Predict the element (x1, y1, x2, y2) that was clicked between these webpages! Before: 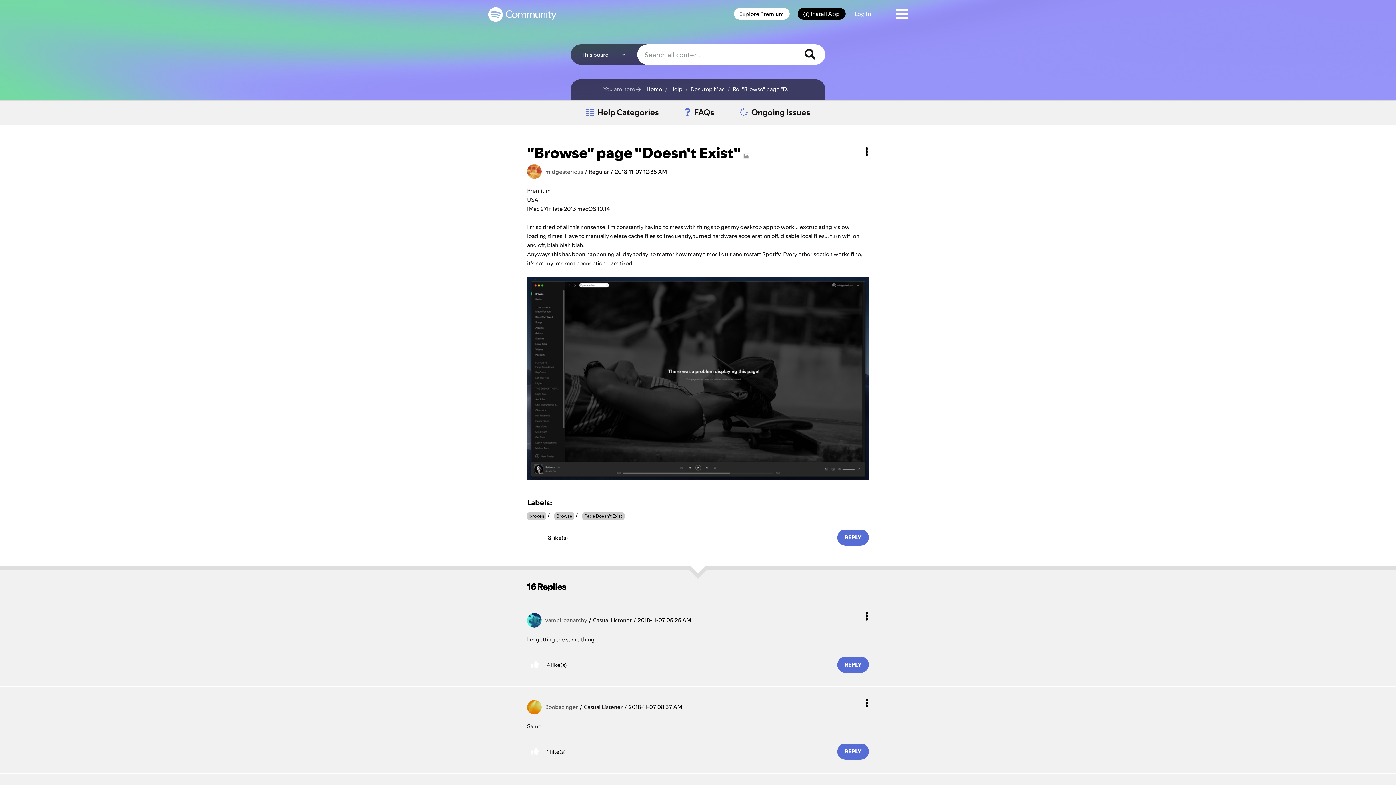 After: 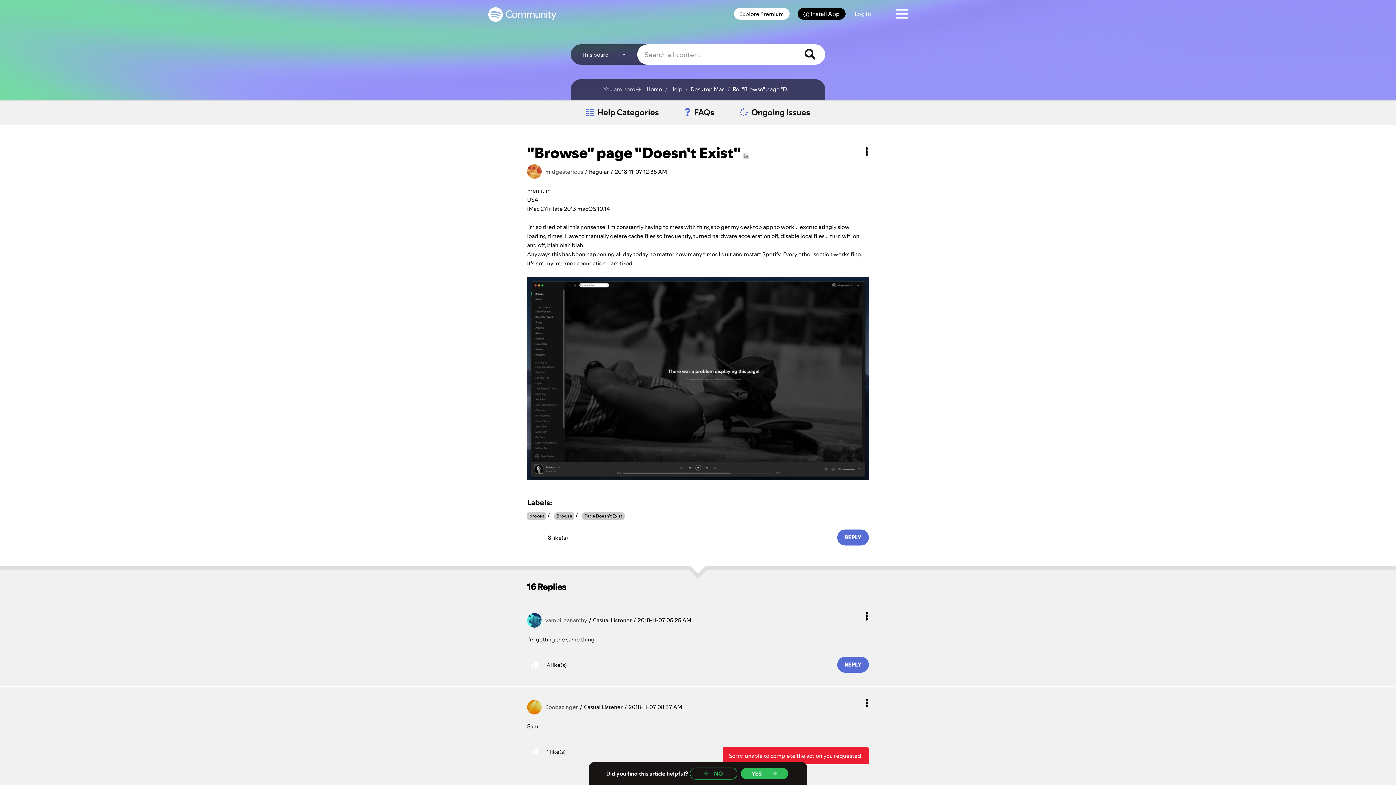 Action: bbox: (837, 743, 869, 759) label: Reply to comment